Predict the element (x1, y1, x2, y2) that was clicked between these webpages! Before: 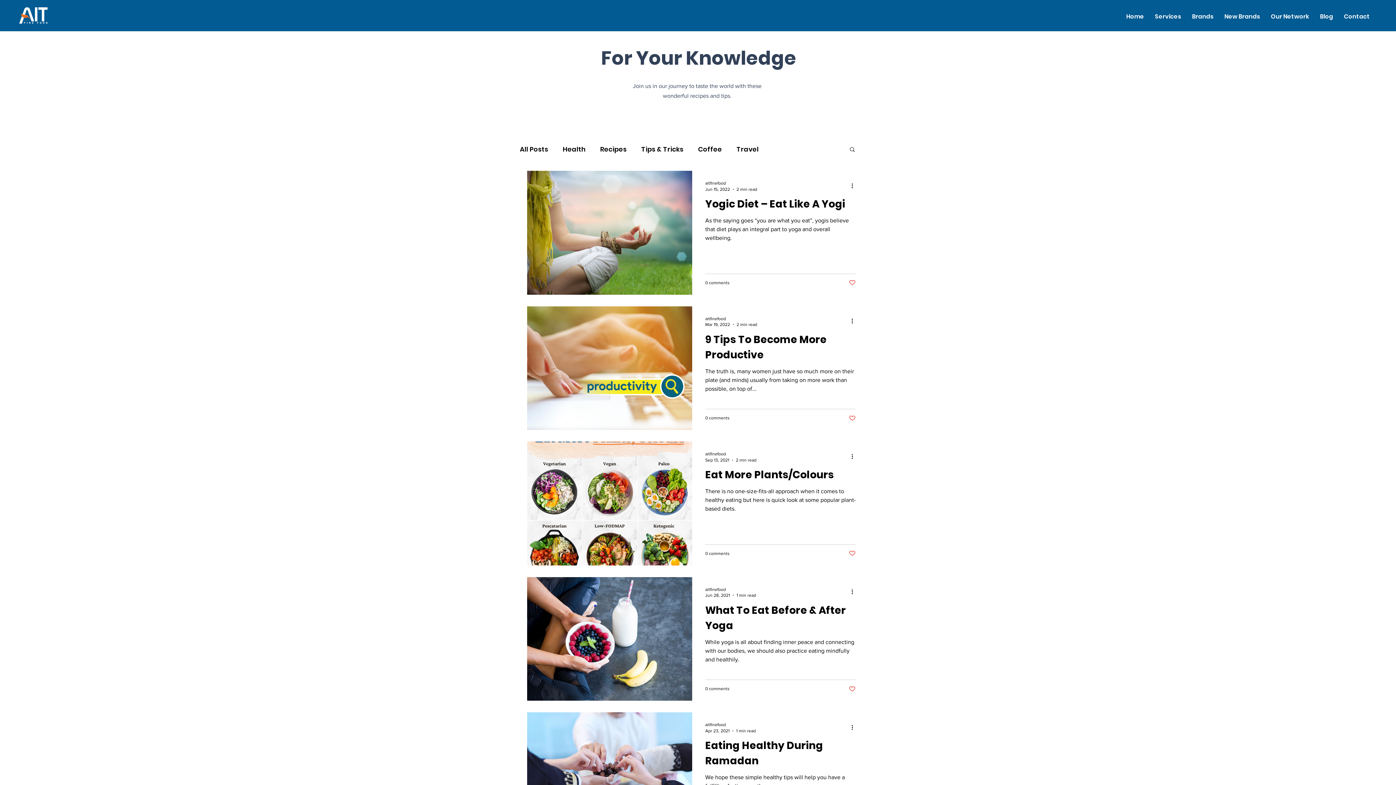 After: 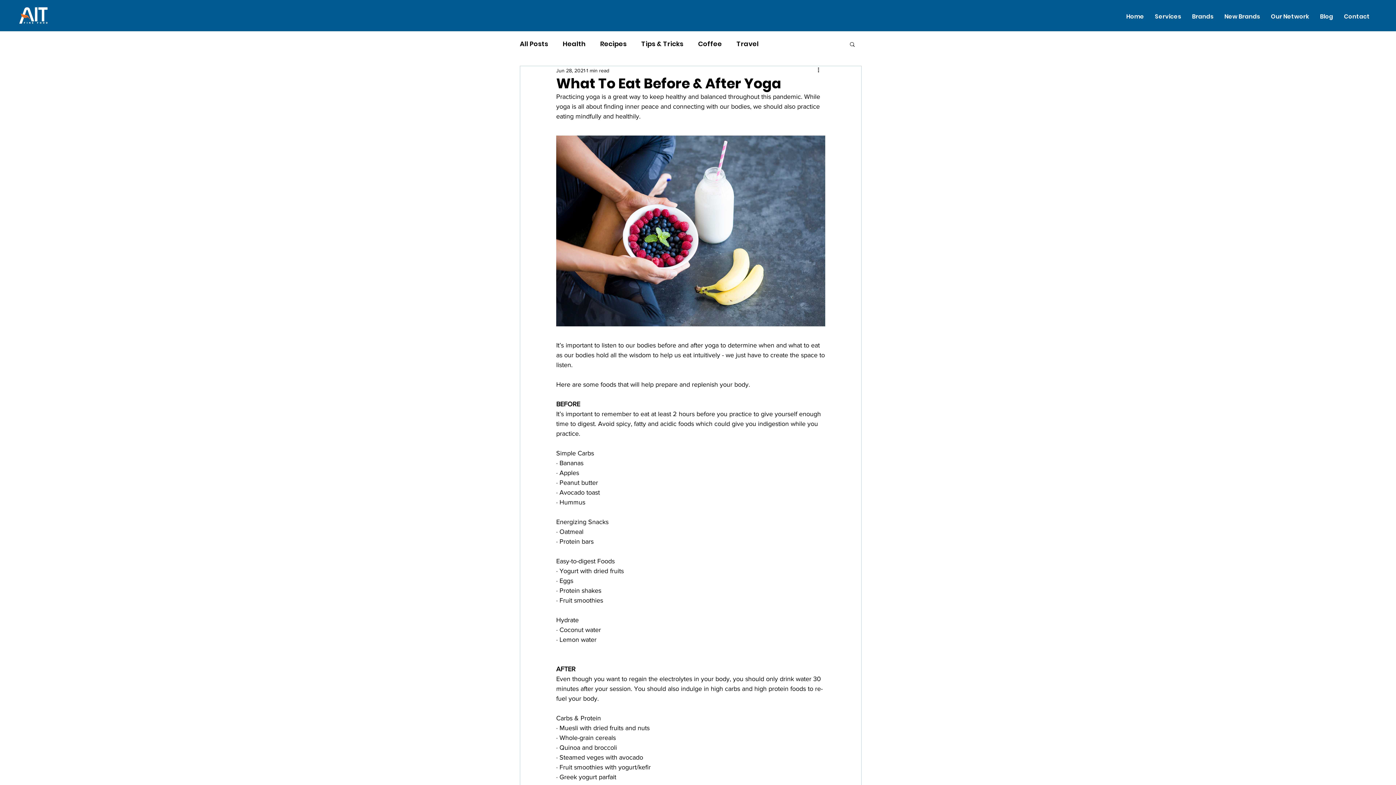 Action: label: What To Eat Before & After Yoga bbox: (705, 602, 856, 638)